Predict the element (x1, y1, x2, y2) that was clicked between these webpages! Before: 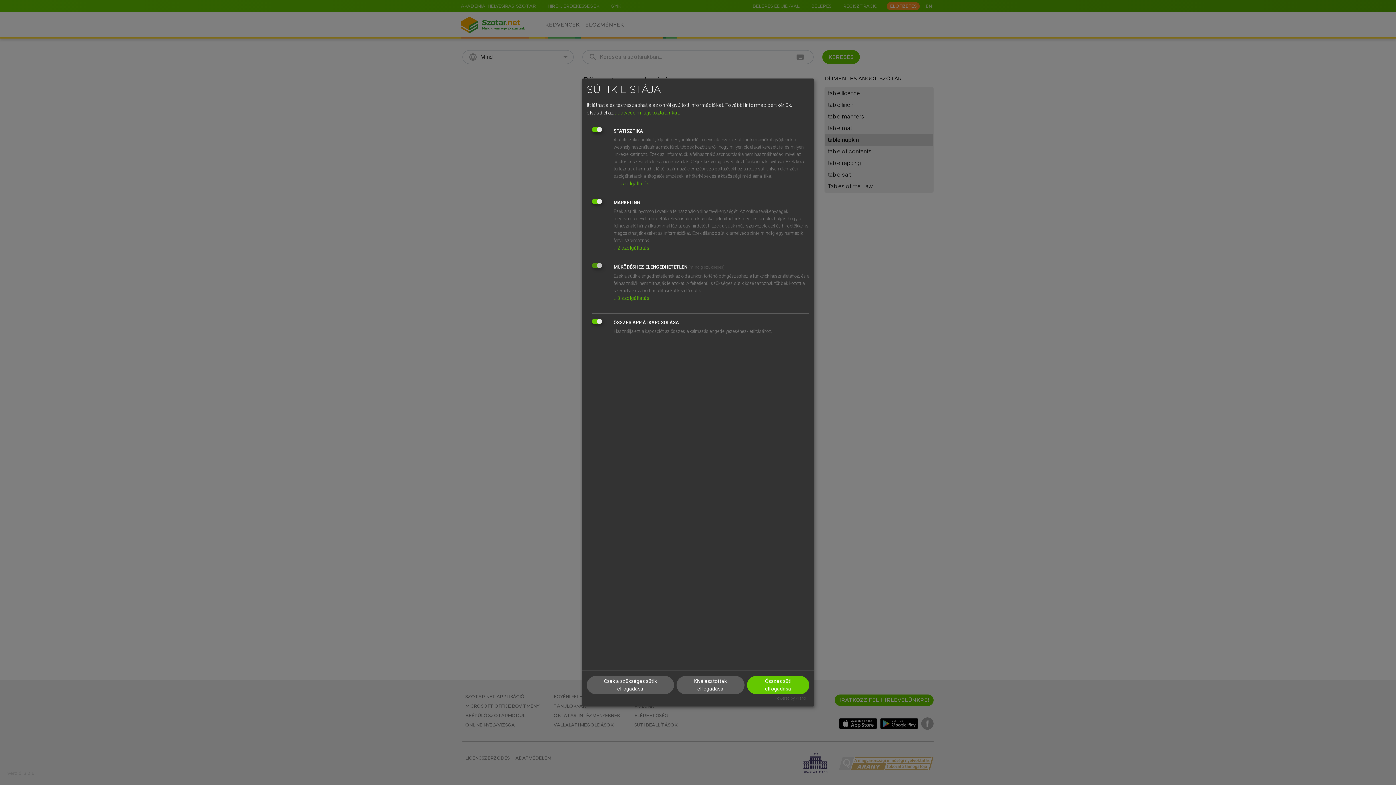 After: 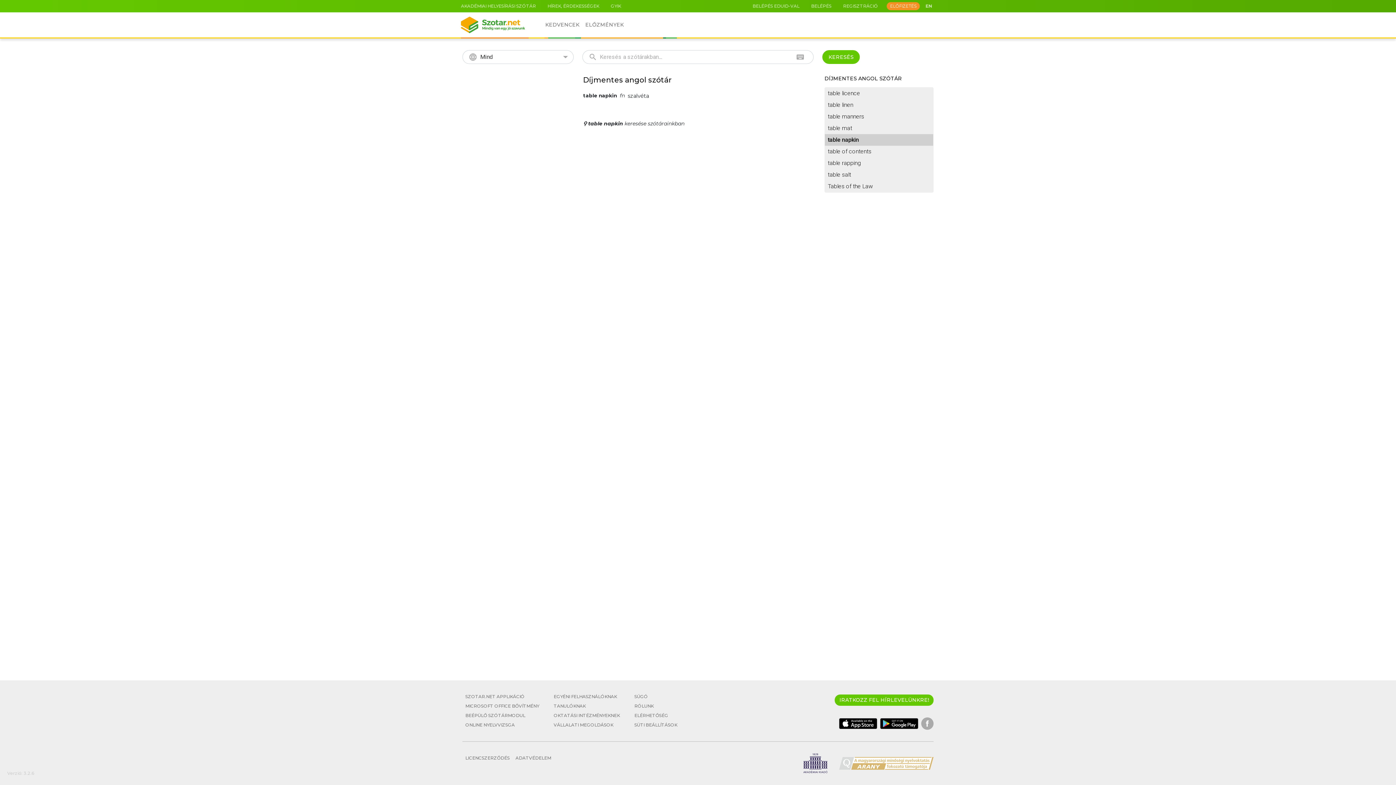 Action: bbox: (747, 676, 809, 694) label: Összes süti elfogadása